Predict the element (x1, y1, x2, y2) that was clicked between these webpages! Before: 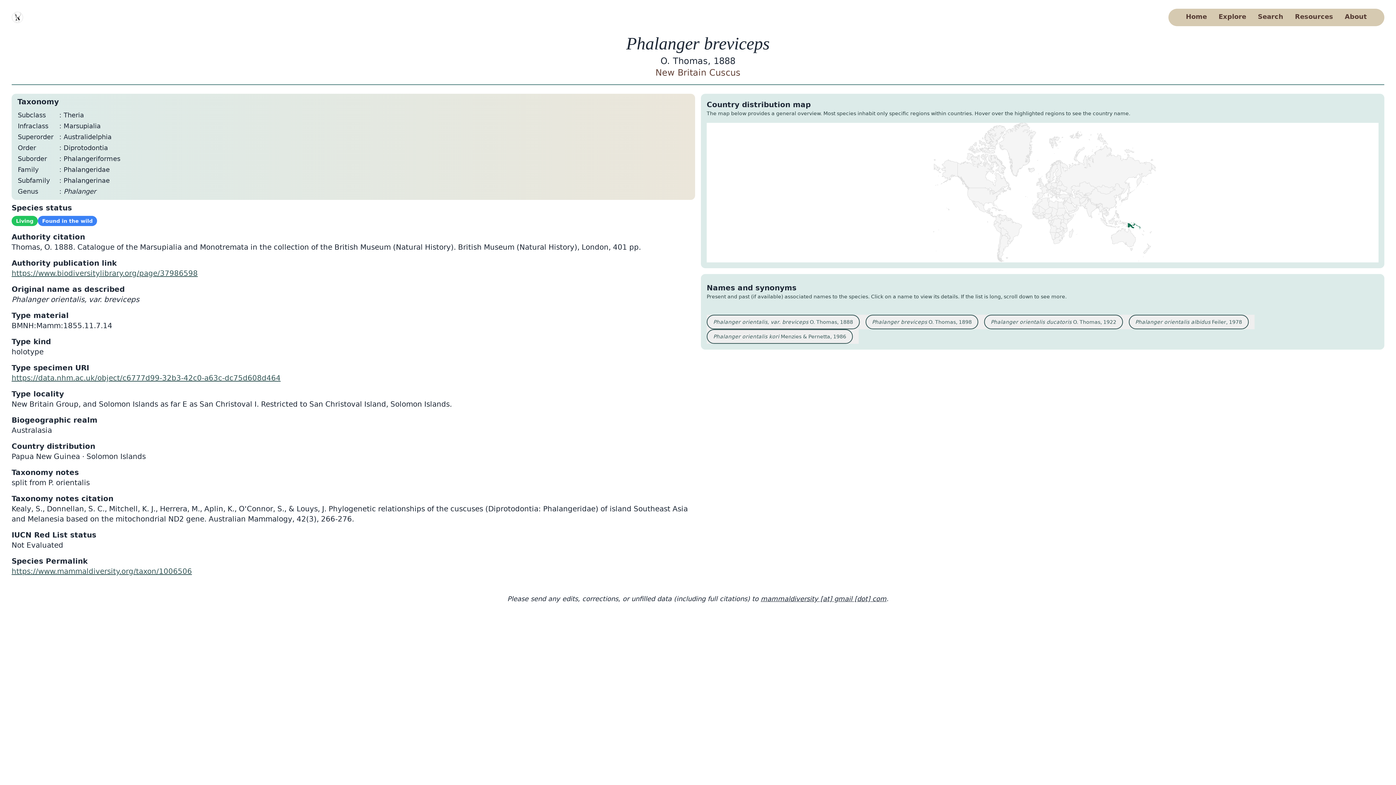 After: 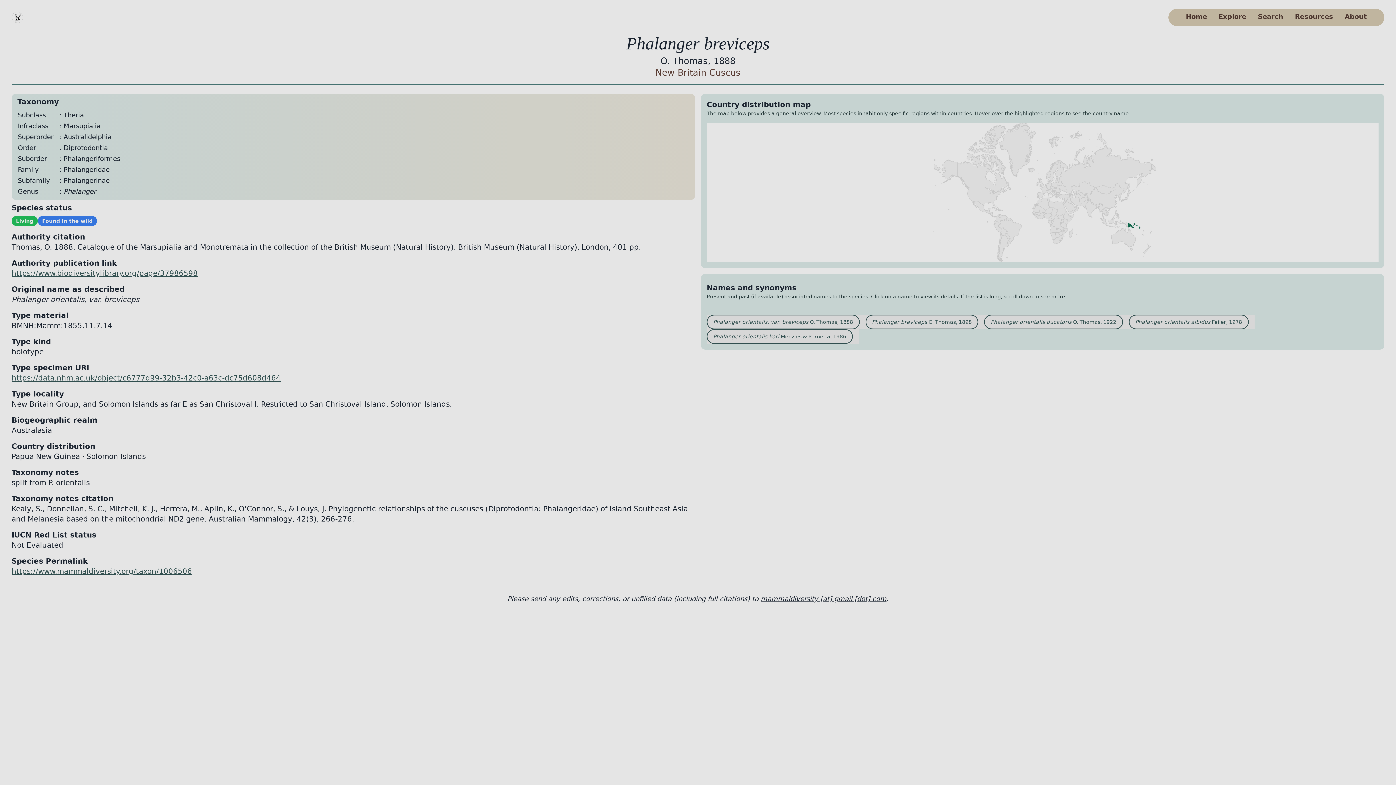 Action: label: Phalanger orientalis albidus Feiler, 1978 bbox: (1129, 314, 1254, 329)